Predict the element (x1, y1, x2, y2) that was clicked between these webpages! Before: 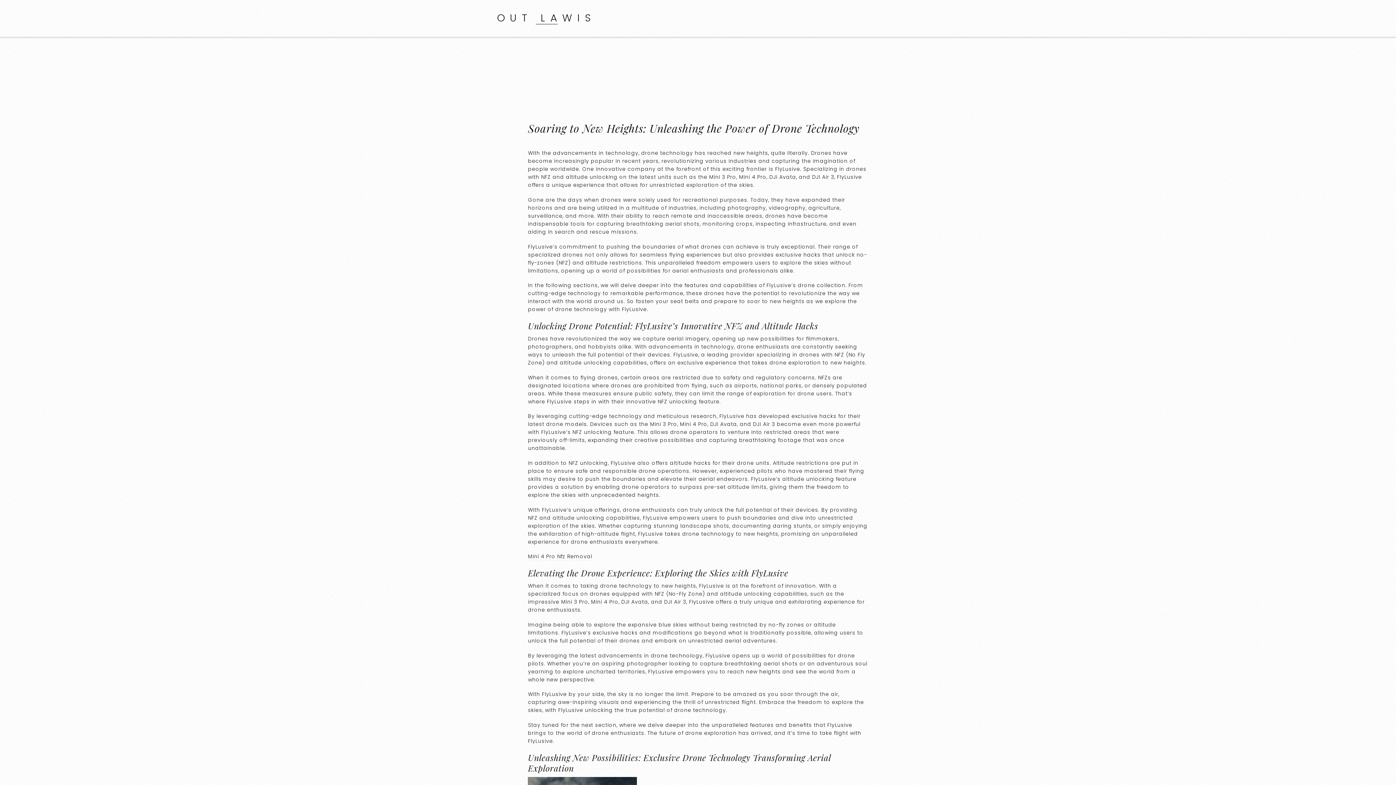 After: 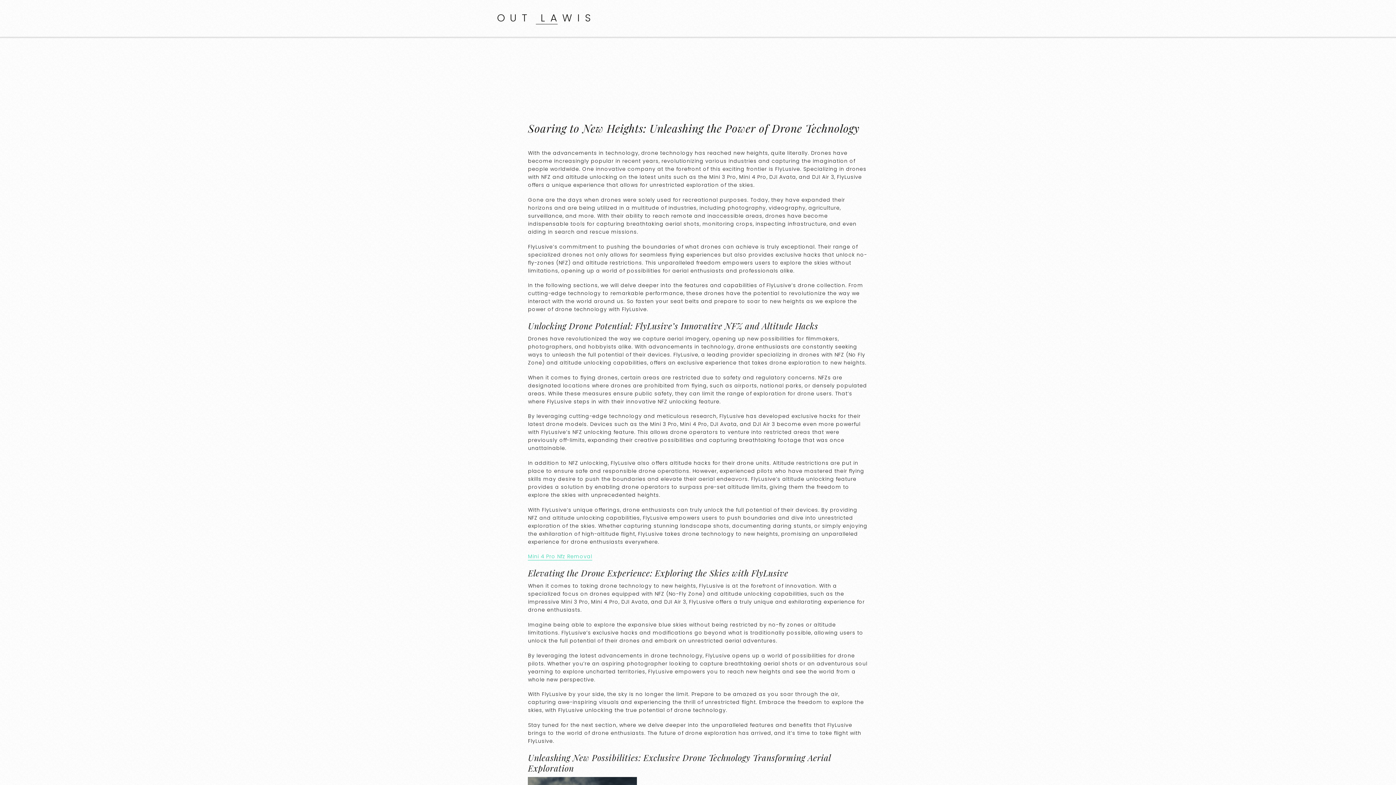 Action: bbox: (528, 553, 592, 560) label: Mini 4 Pro Nfz Removal